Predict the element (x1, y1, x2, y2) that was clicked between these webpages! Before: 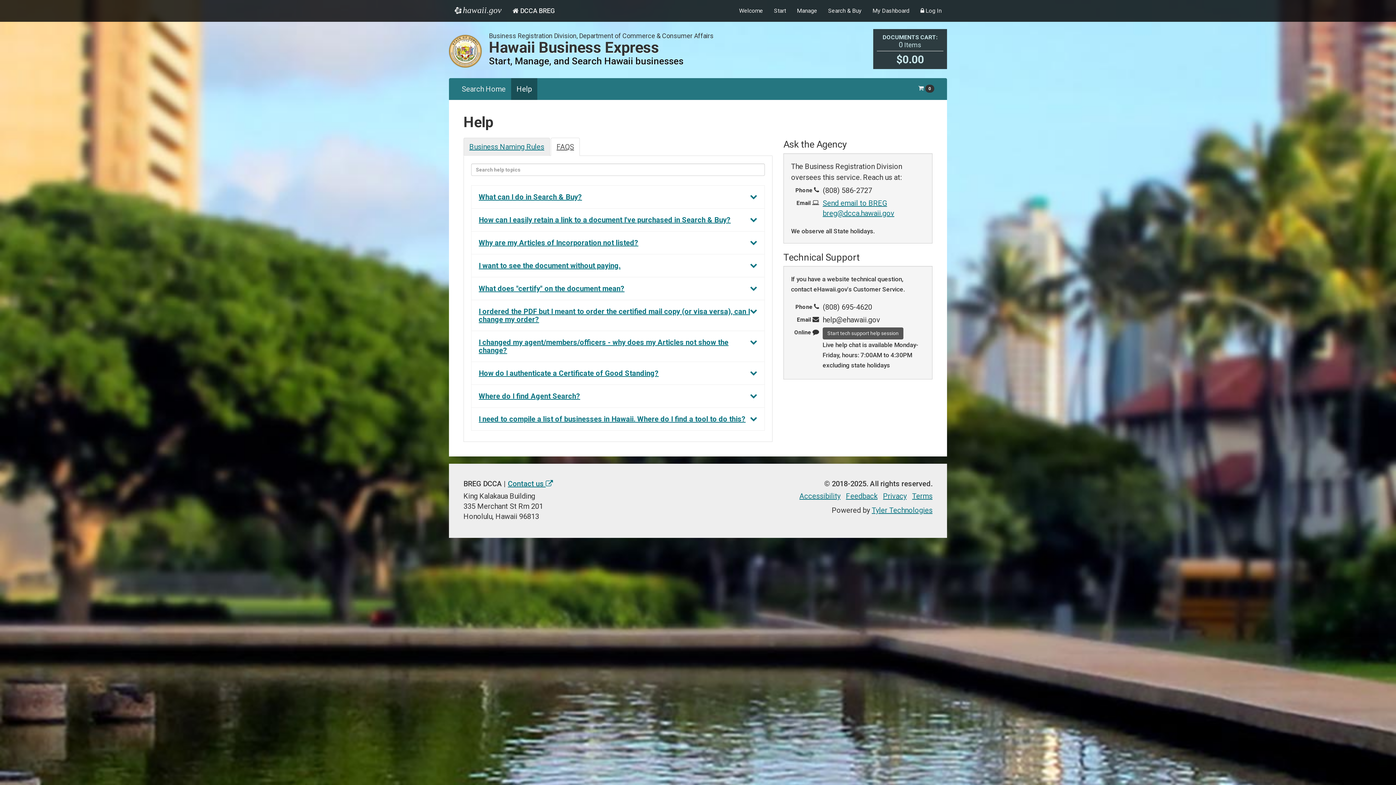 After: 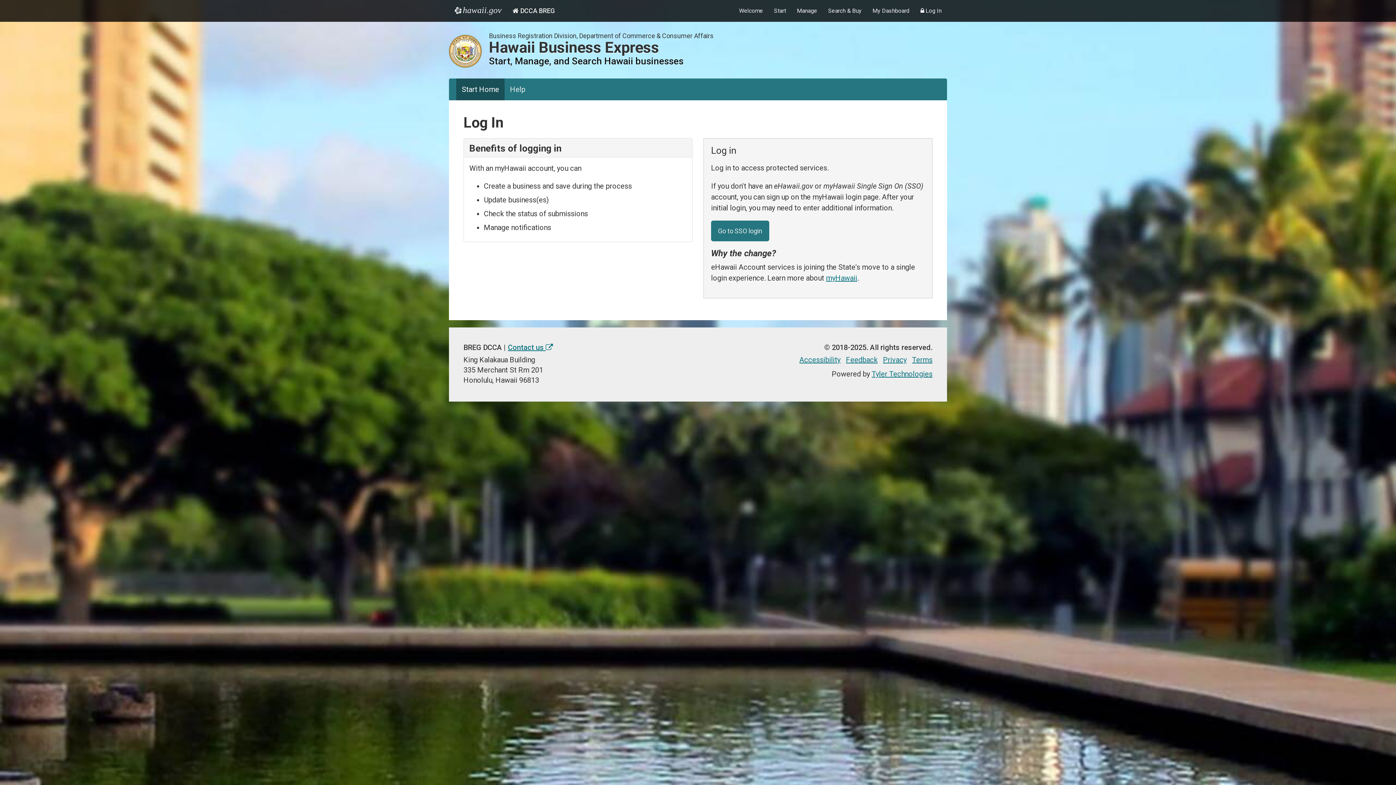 Action: label: Start bbox: (768, 0, 791, 21)